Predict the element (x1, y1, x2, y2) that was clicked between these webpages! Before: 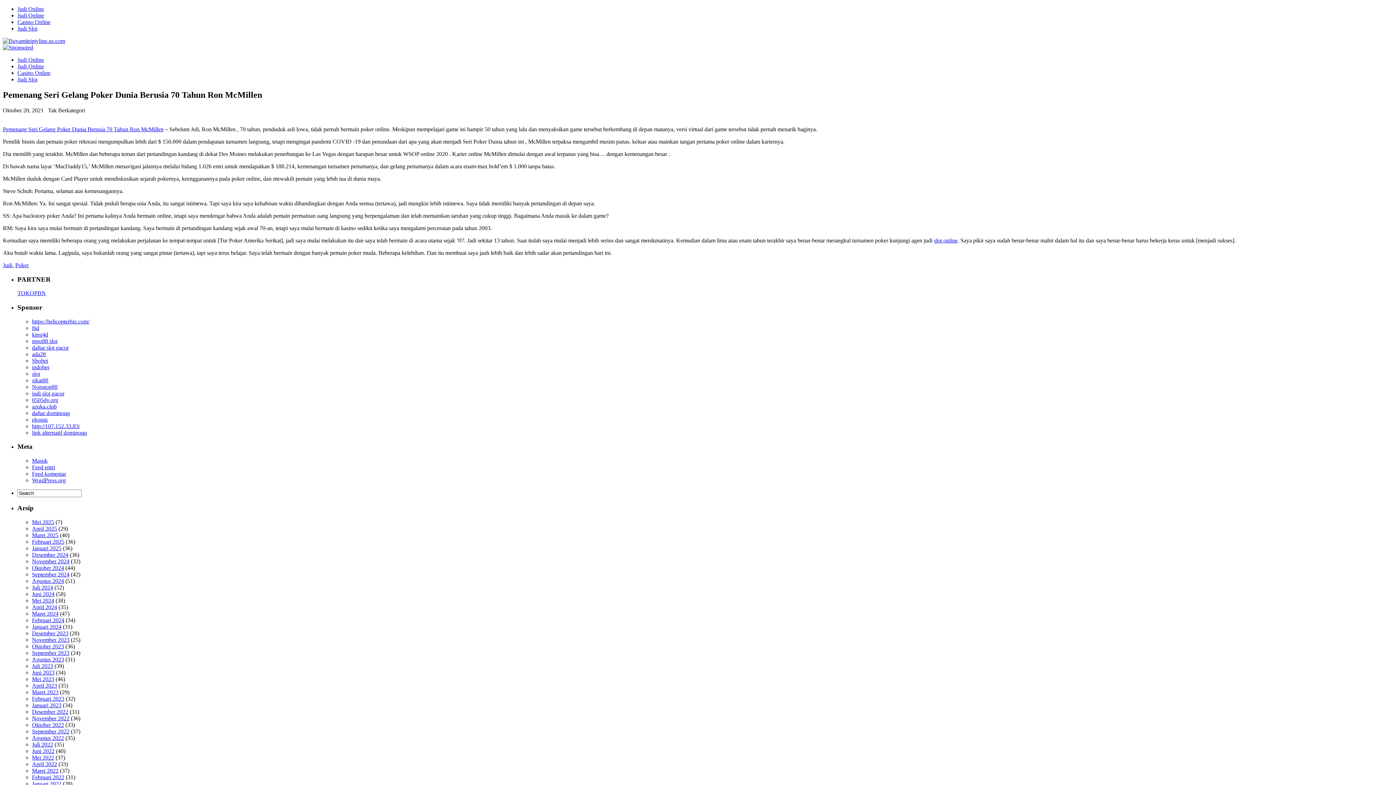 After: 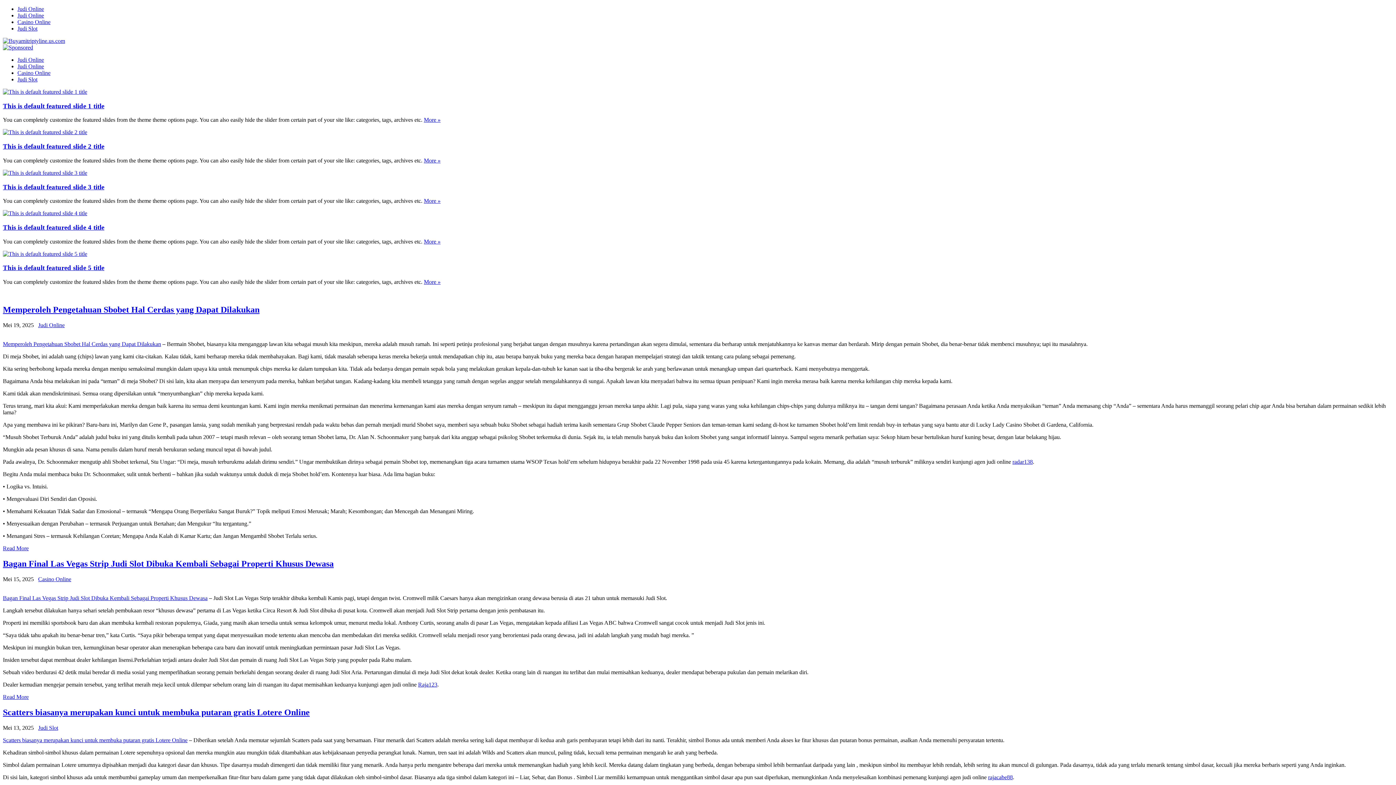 Action: bbox: (2, 37, 65, 44)